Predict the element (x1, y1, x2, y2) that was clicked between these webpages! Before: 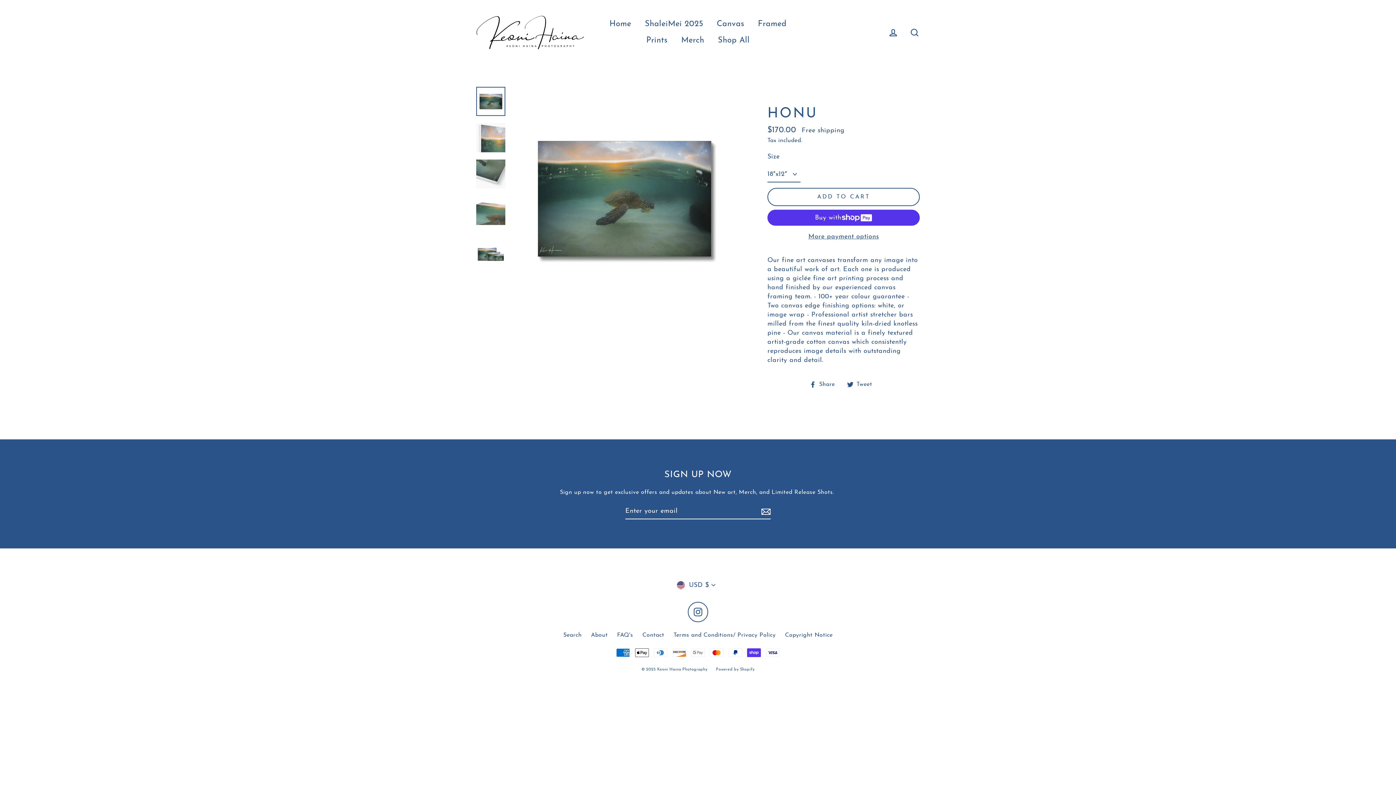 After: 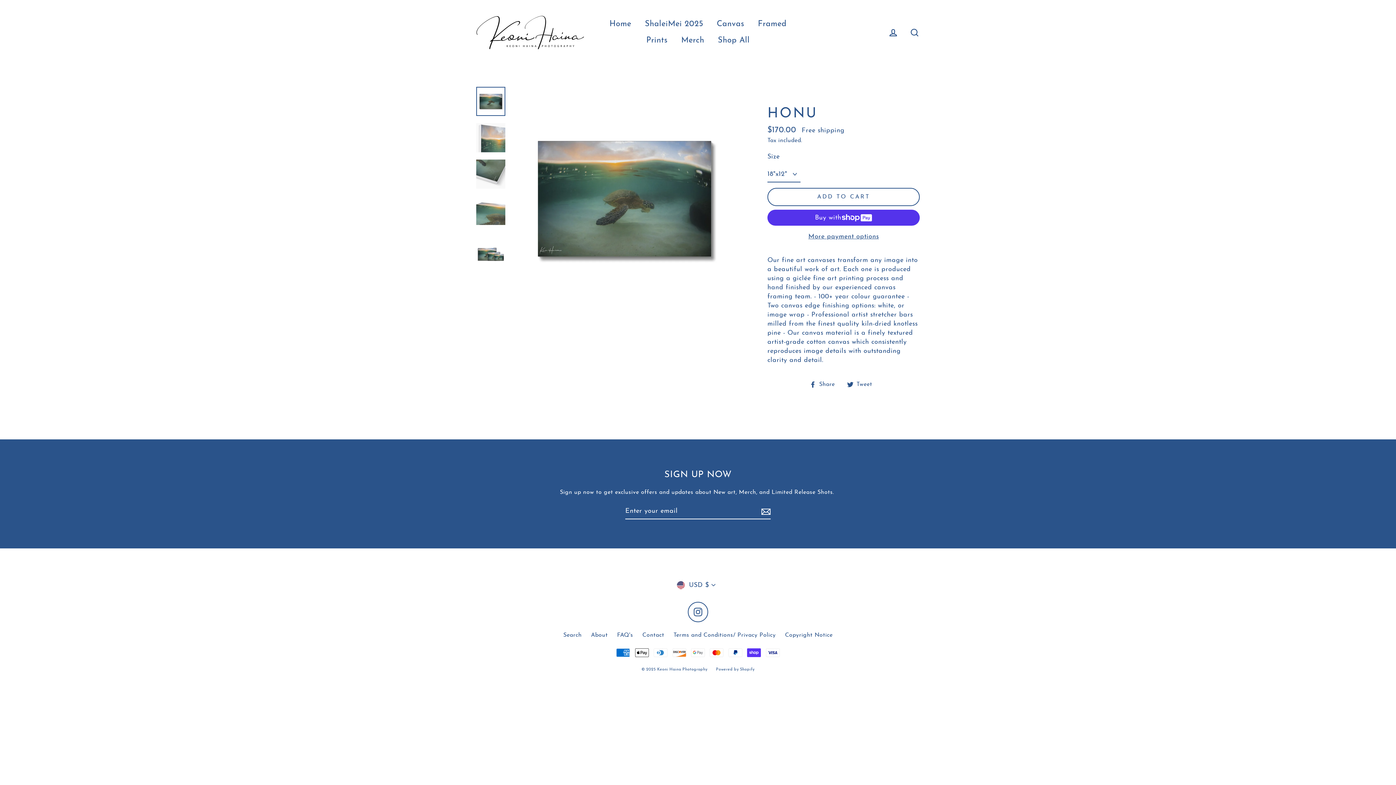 Action: label:  Tweet
Tweet on Twitter bbox: (847, 380, 877, 388)